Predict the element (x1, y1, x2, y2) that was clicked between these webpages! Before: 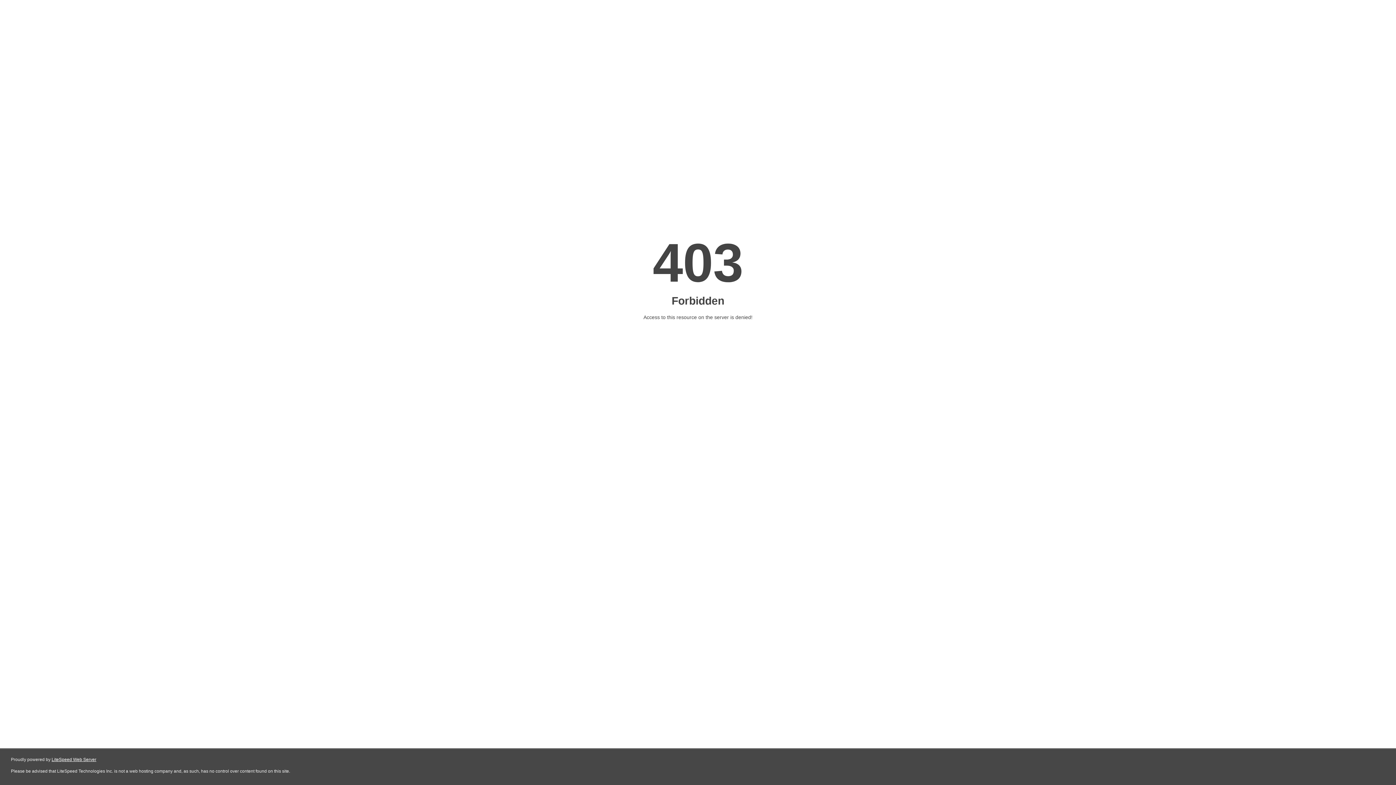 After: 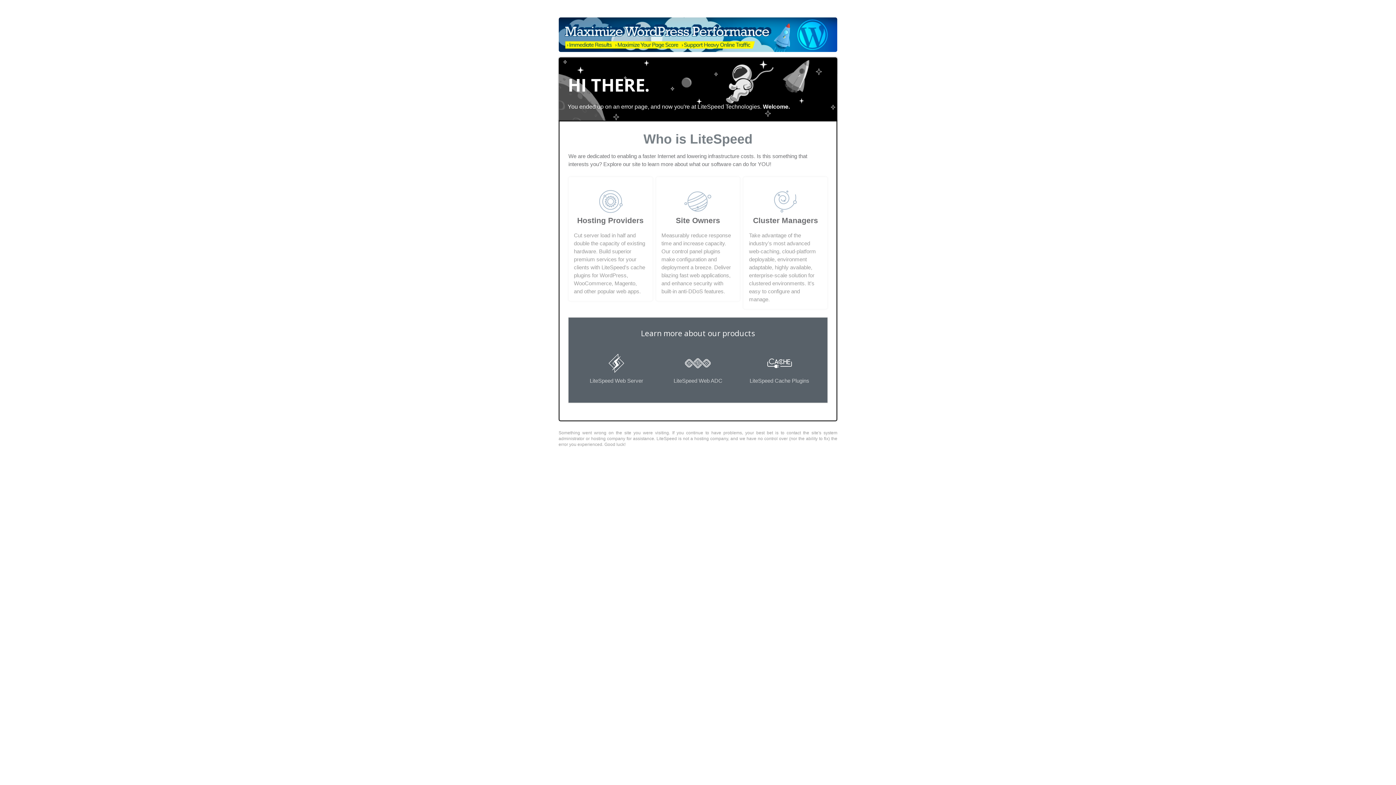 Action: bbox: (51, 757, 96, 762) label: LiteSpeed Web Server